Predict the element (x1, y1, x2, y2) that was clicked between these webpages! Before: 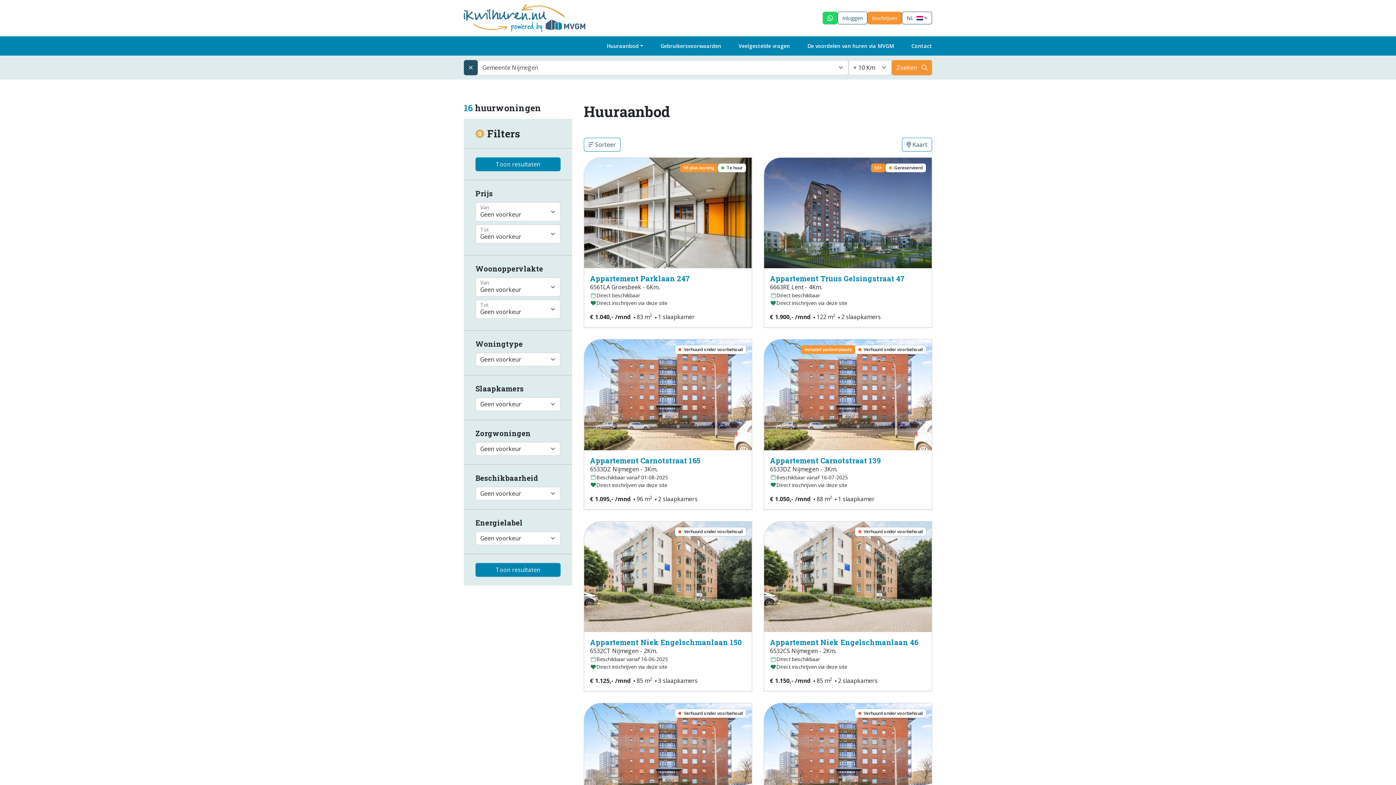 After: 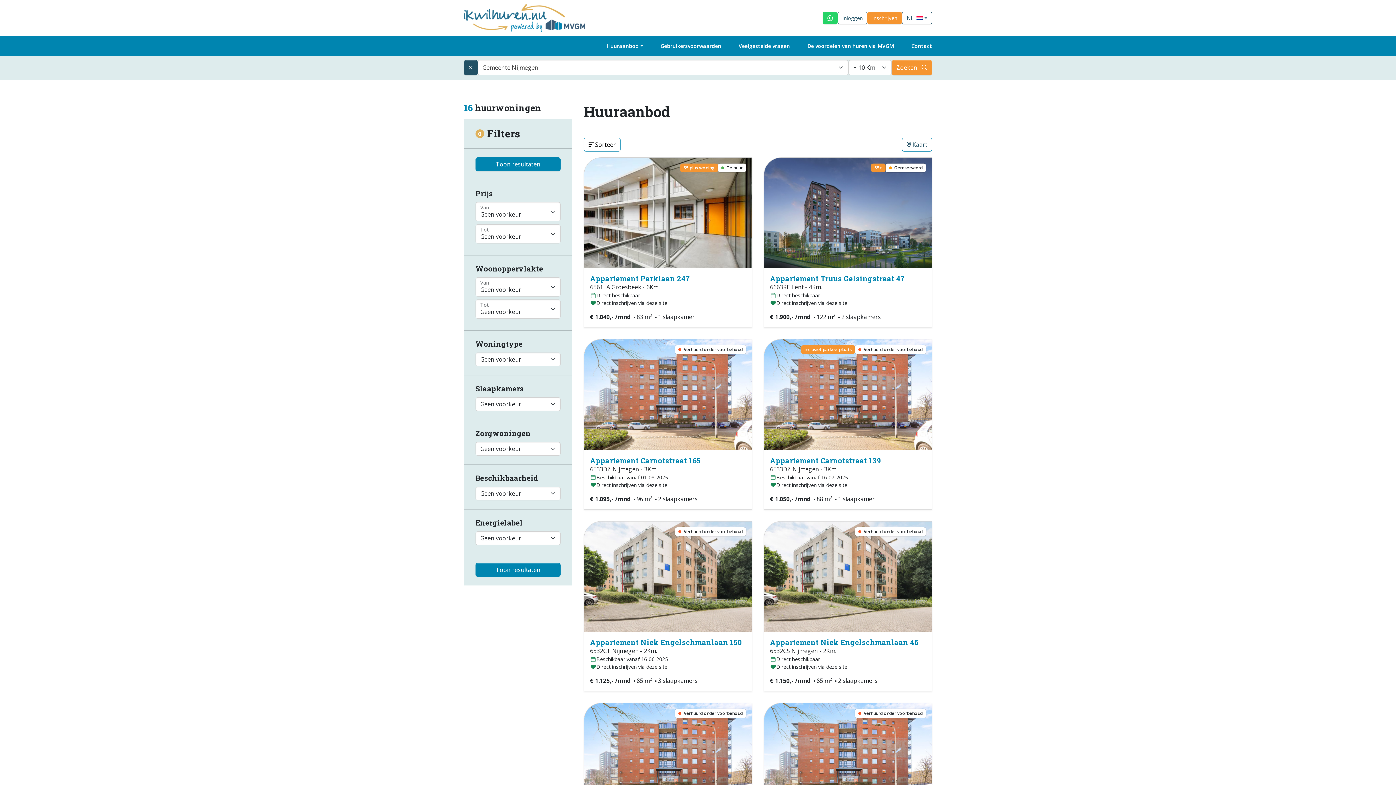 Action: label:  Sorteer bbox: (584, 137, 620, 151)